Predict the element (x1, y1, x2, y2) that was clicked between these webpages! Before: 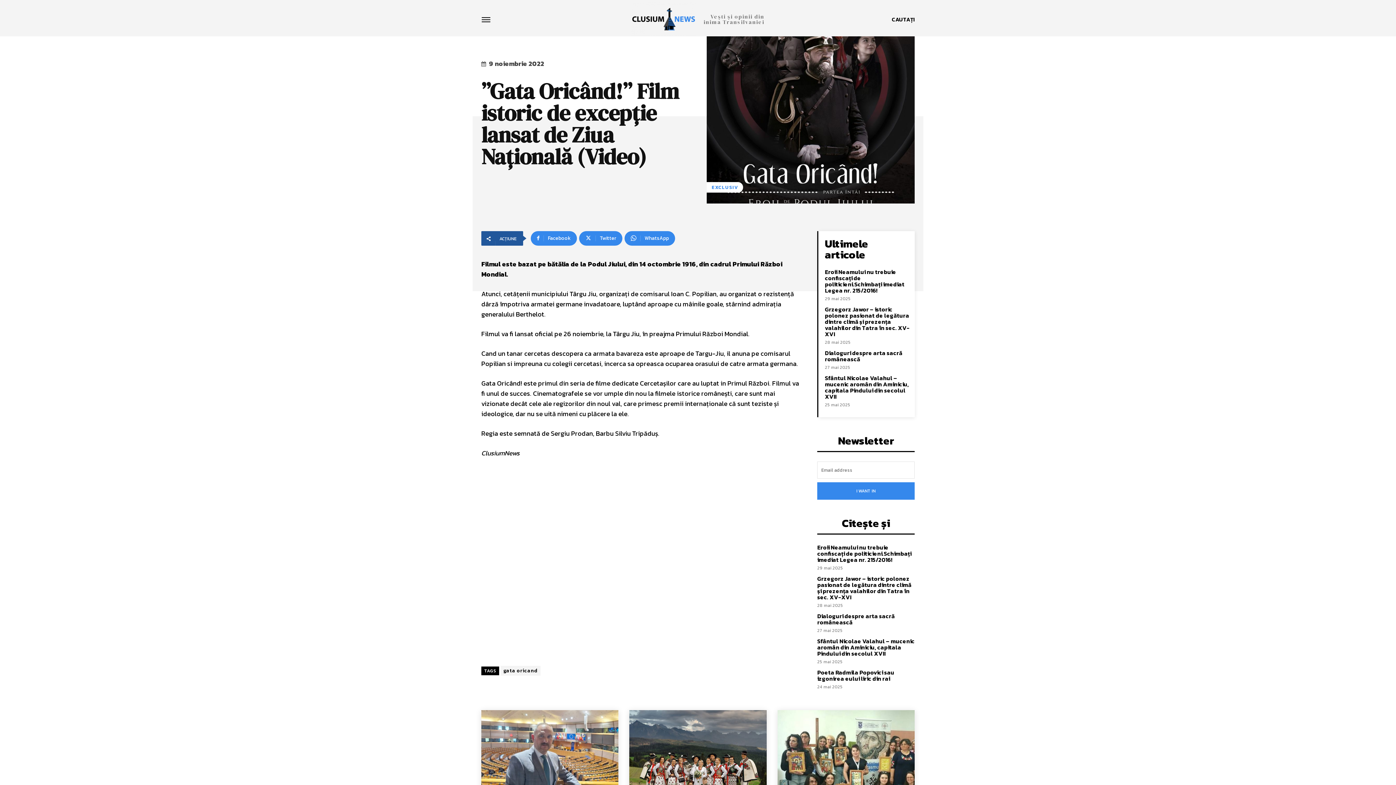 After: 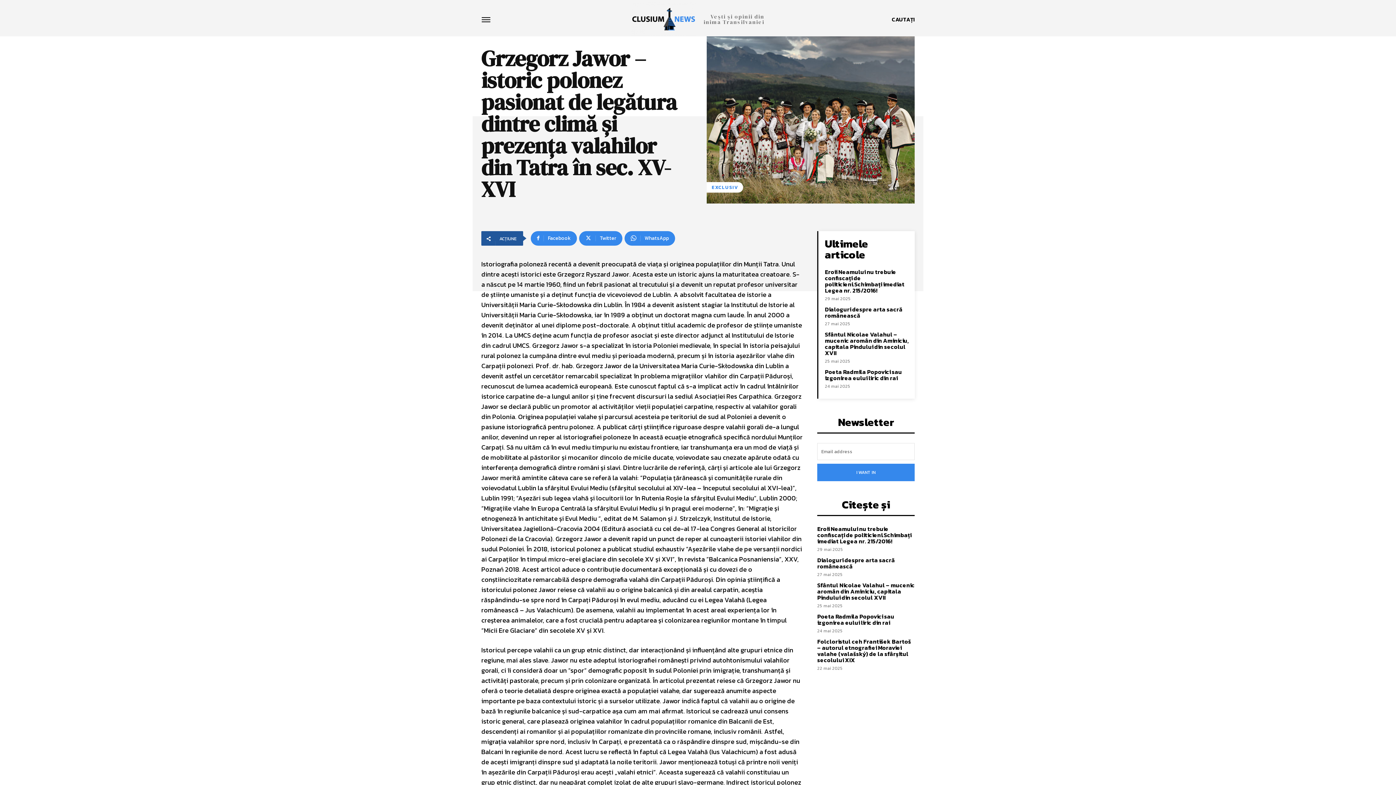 Action: label: Grzegorz Jawor – istoric polonez pasionat de legătura dintre climă și prezența valahilor din Tatra în sec. XV-XVI bbox: (825, 305, 909, 338)